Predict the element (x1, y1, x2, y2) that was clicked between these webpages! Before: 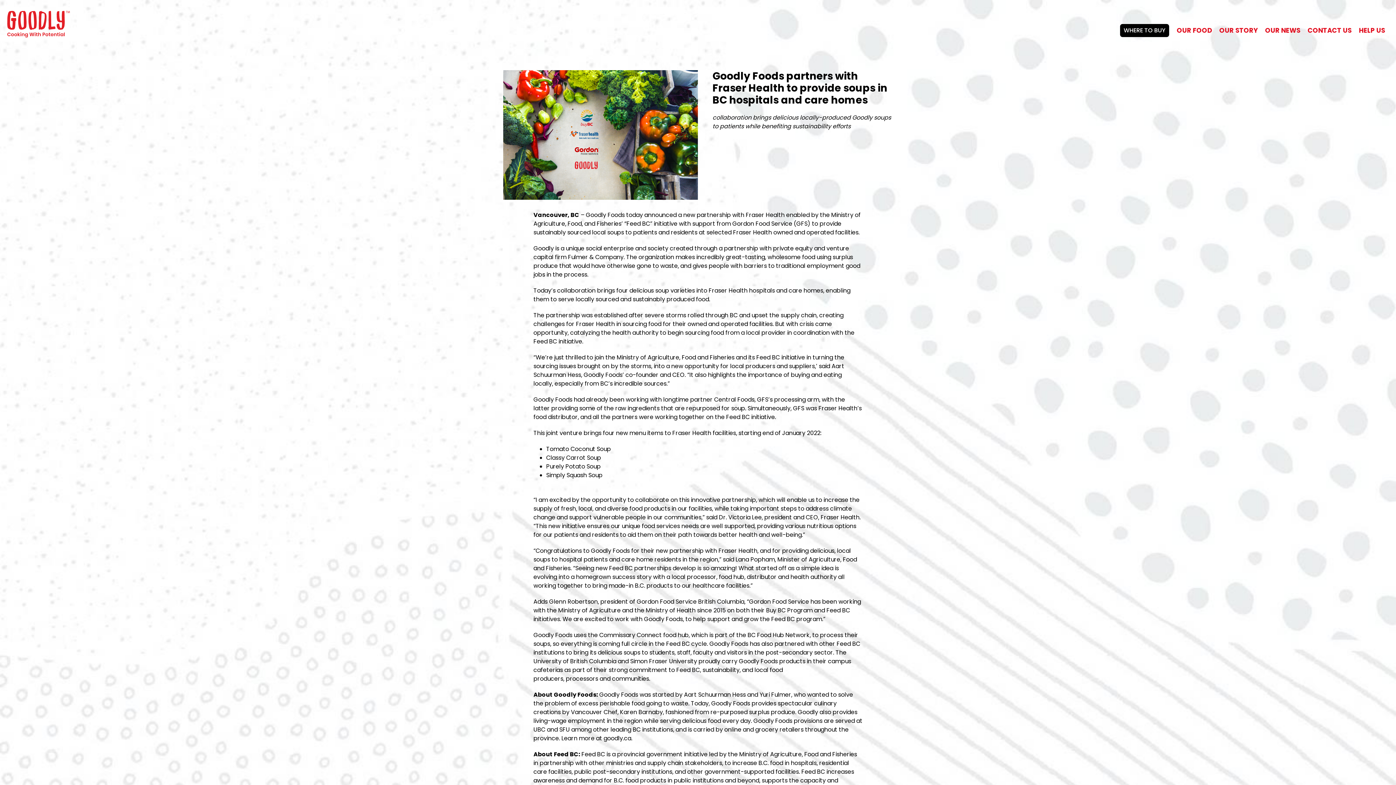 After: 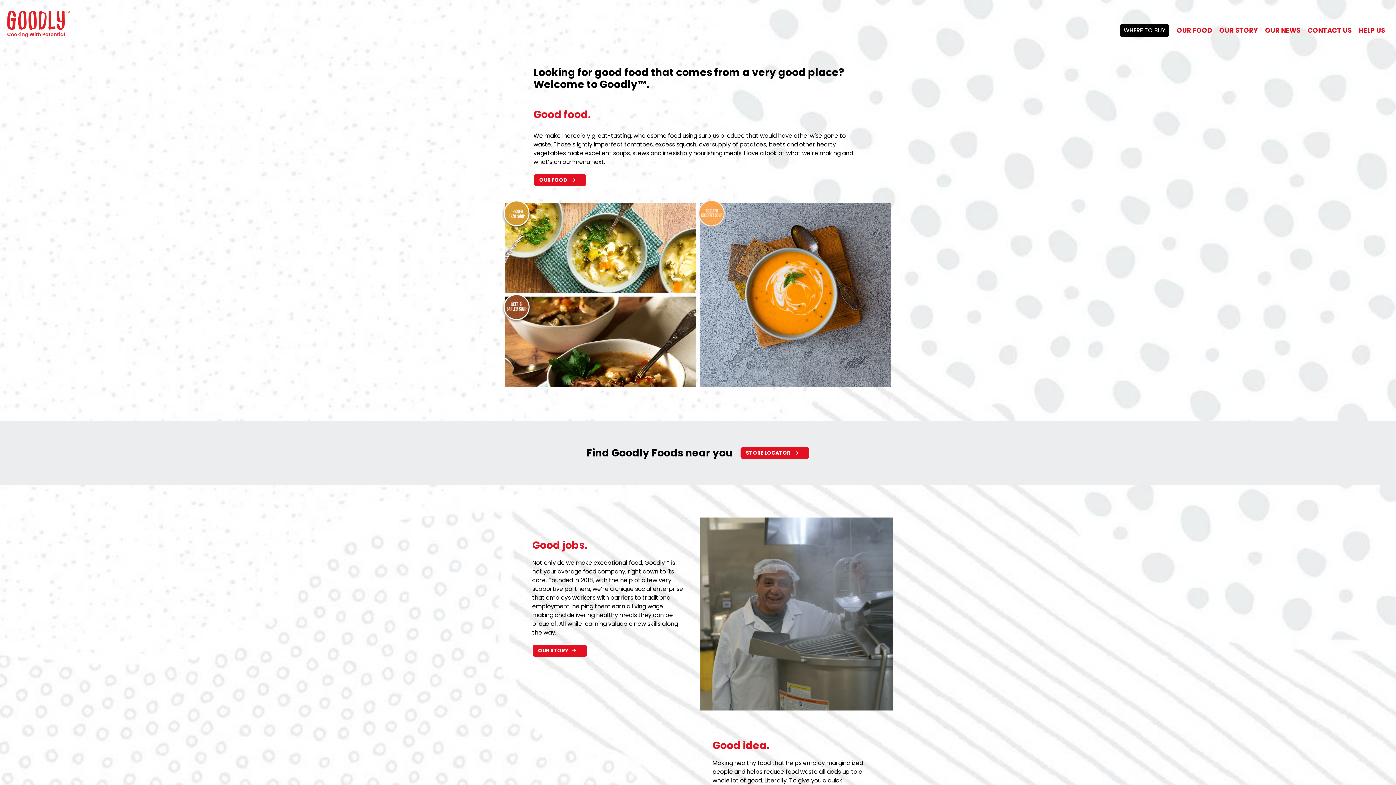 Action: bbox: (7, 10, 69, 19)